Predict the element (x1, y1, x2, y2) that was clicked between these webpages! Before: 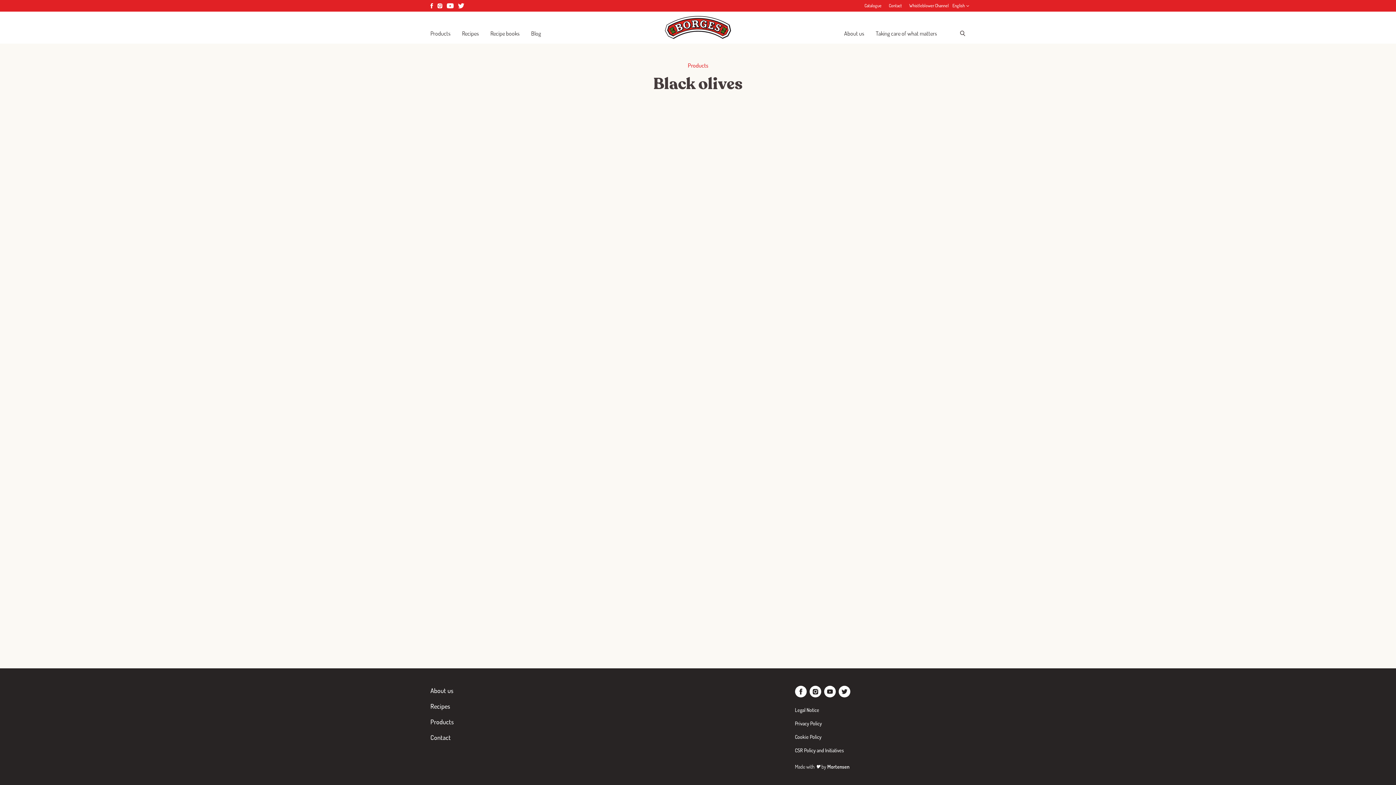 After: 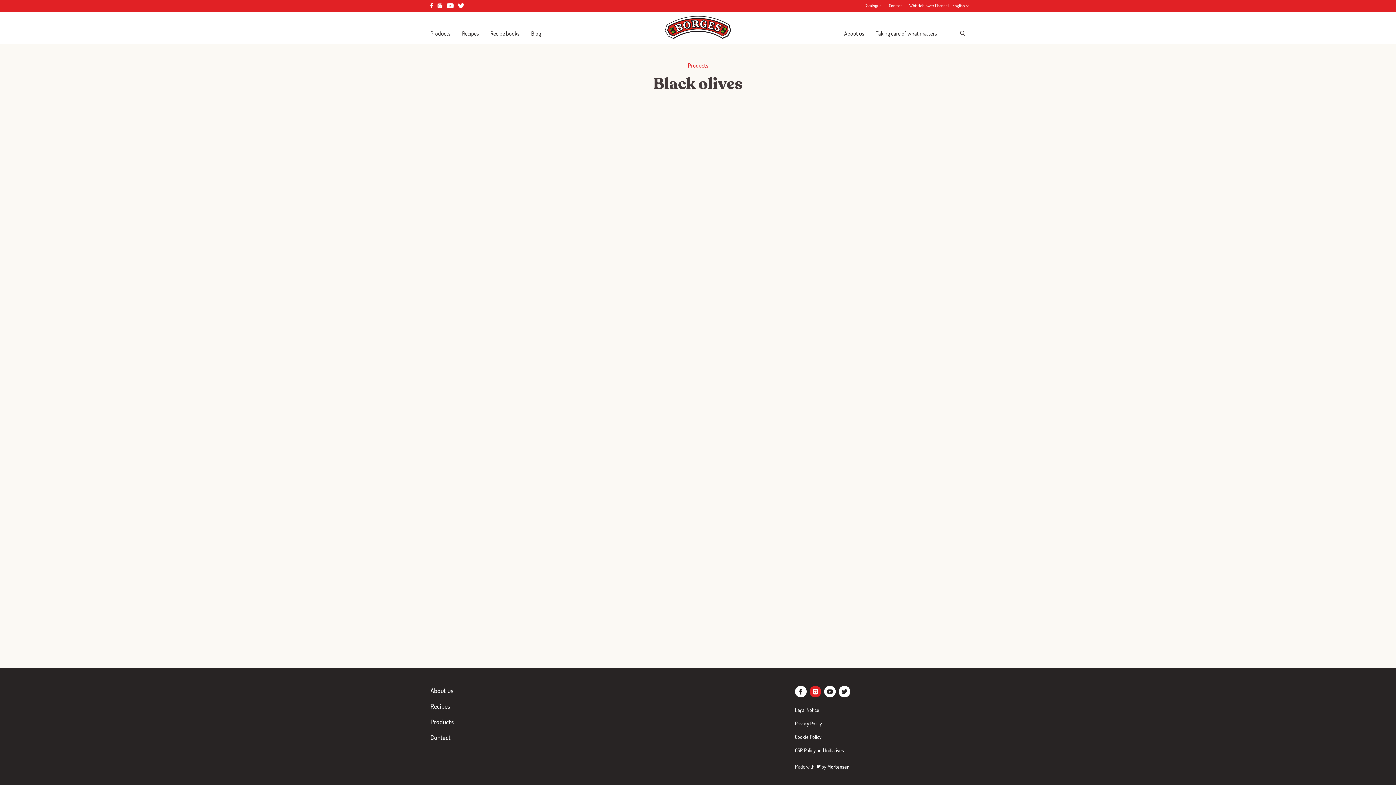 Action: bbox: (808, 686, 822, 697)